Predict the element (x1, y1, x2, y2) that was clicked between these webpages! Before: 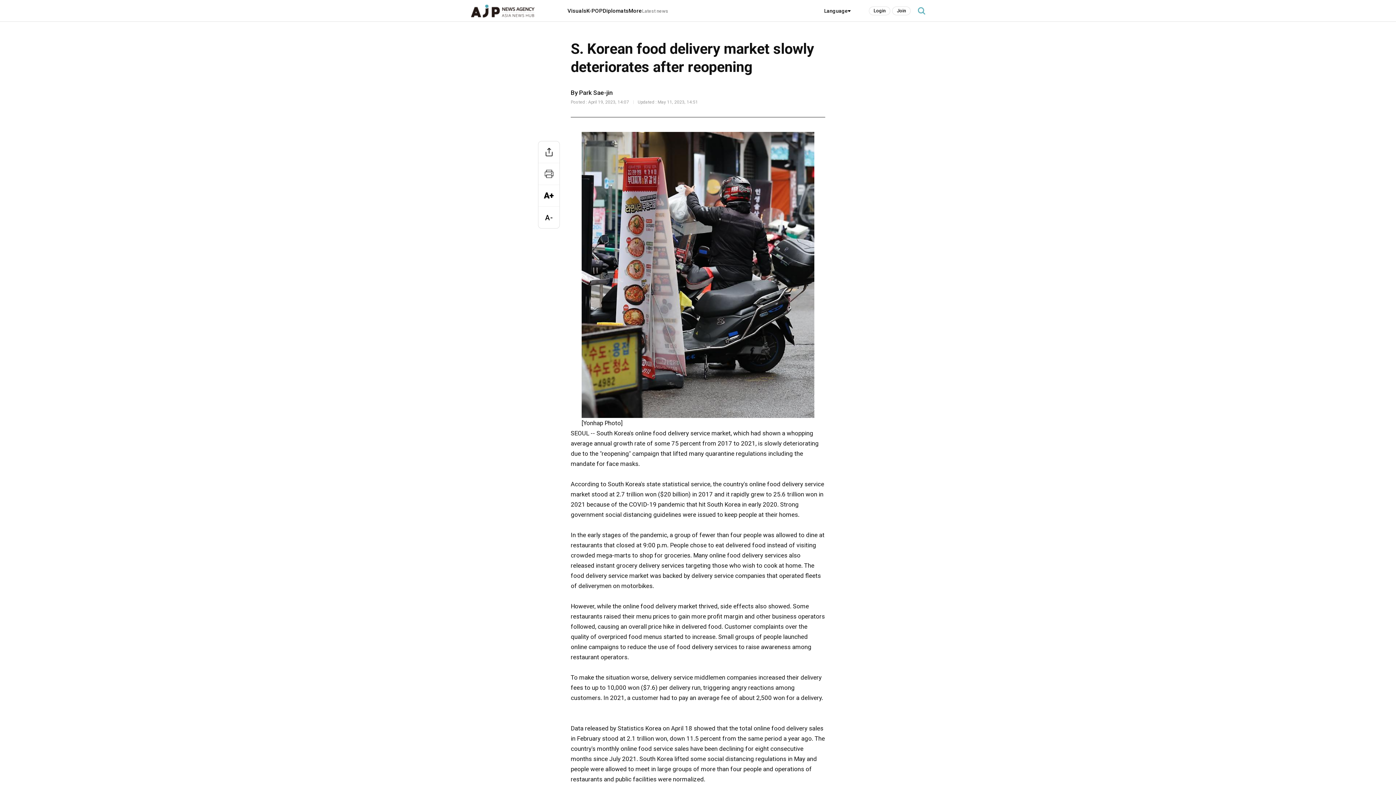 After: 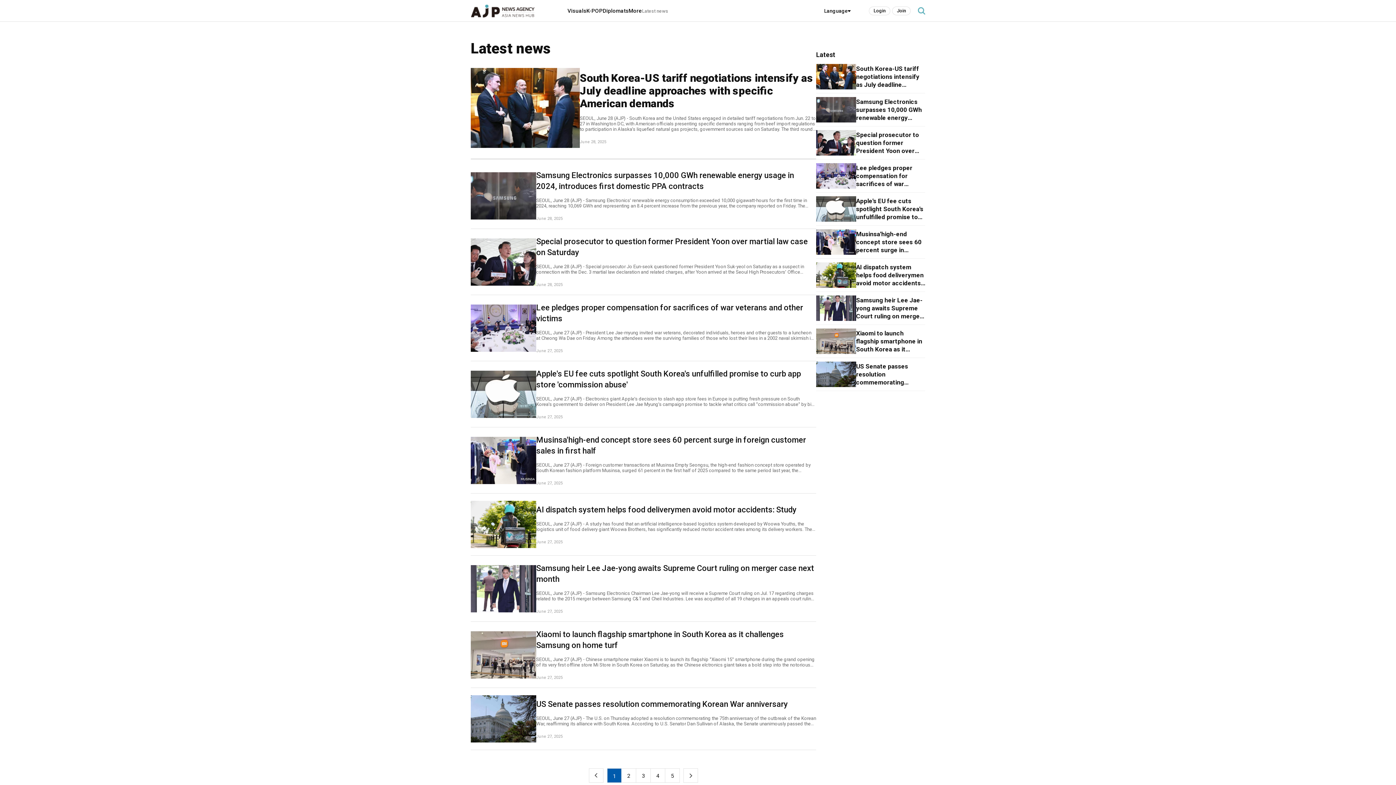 Action: bbox: (642, 8, 668, 13) label: Latest news